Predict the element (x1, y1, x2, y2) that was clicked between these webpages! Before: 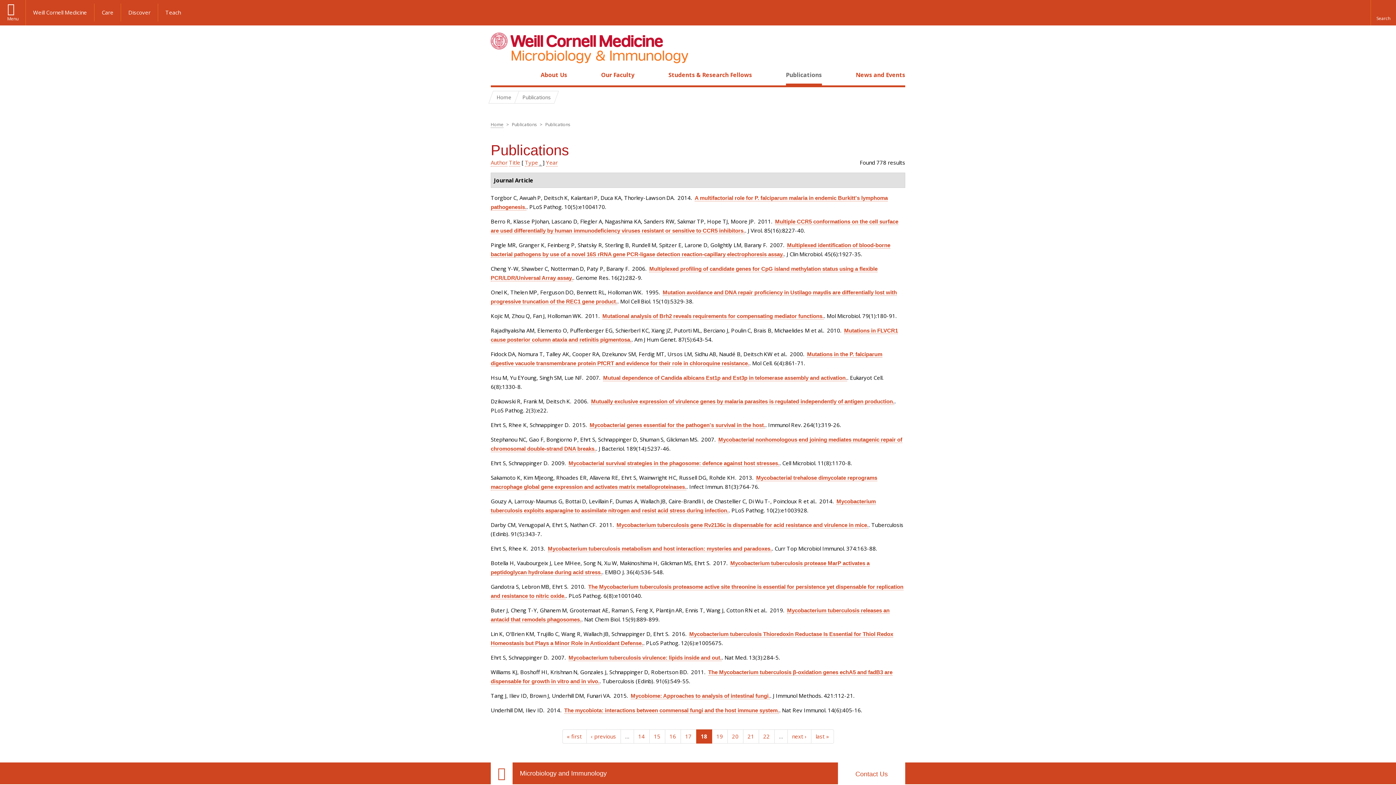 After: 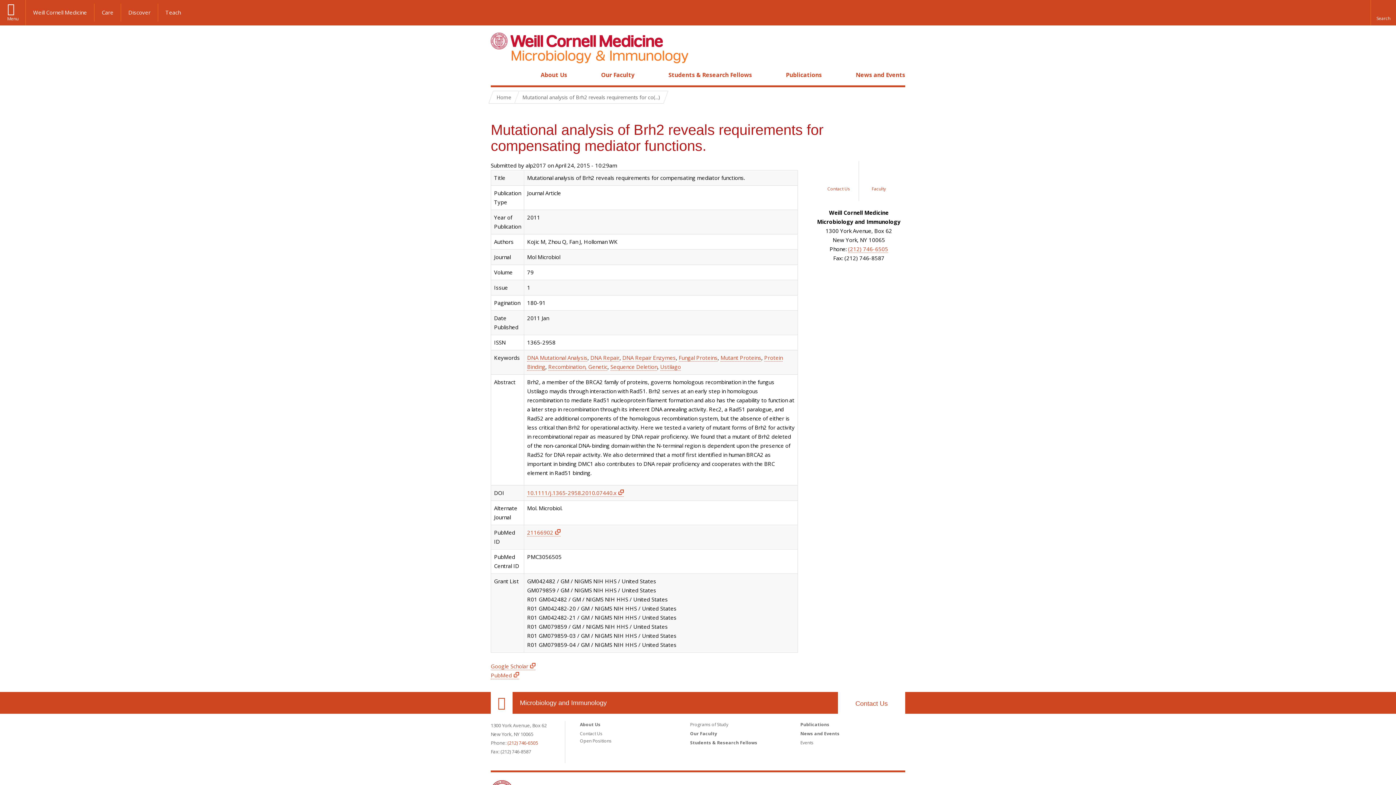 Action: label: Mutational analysis of Brh2 reveals requirements for compensating mediator functions. bbox: (602, 313, 824, 319)